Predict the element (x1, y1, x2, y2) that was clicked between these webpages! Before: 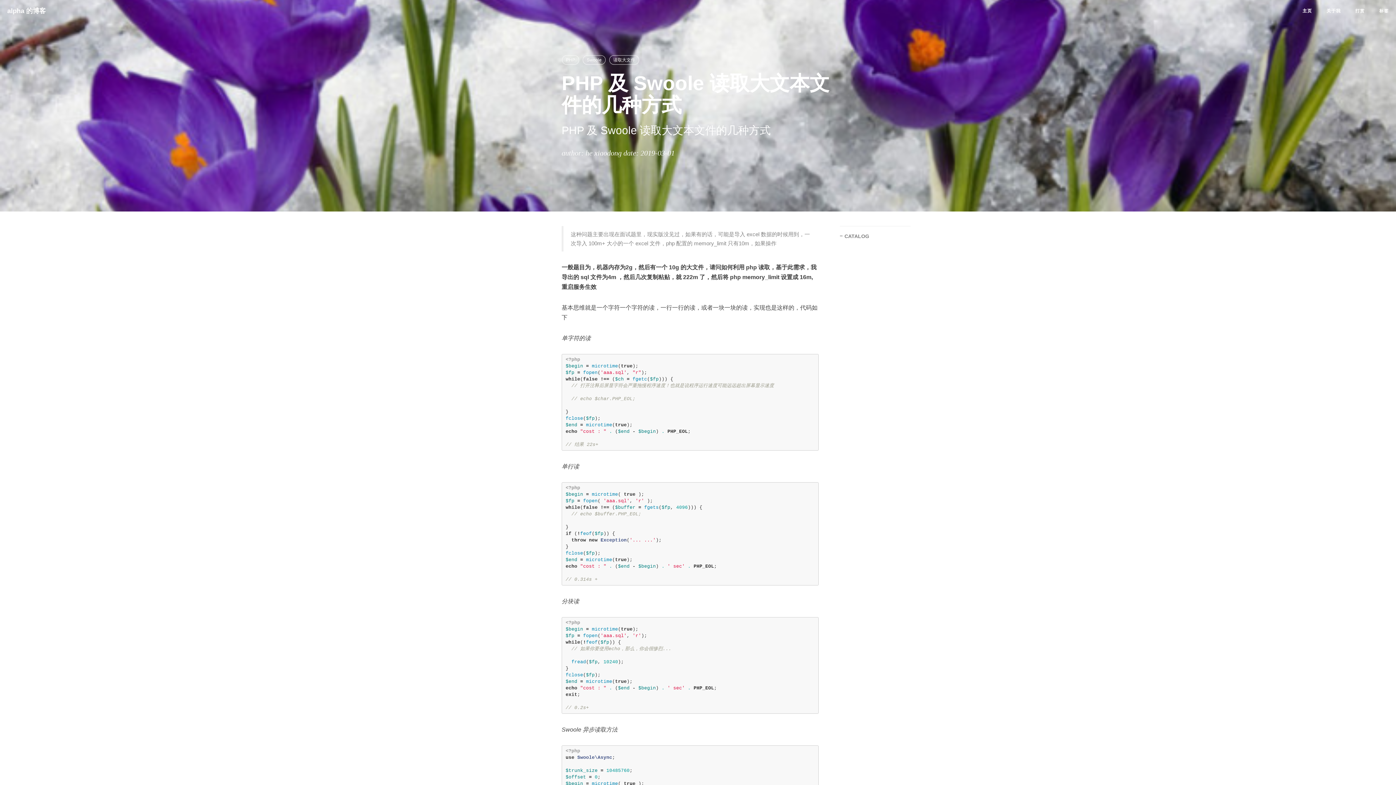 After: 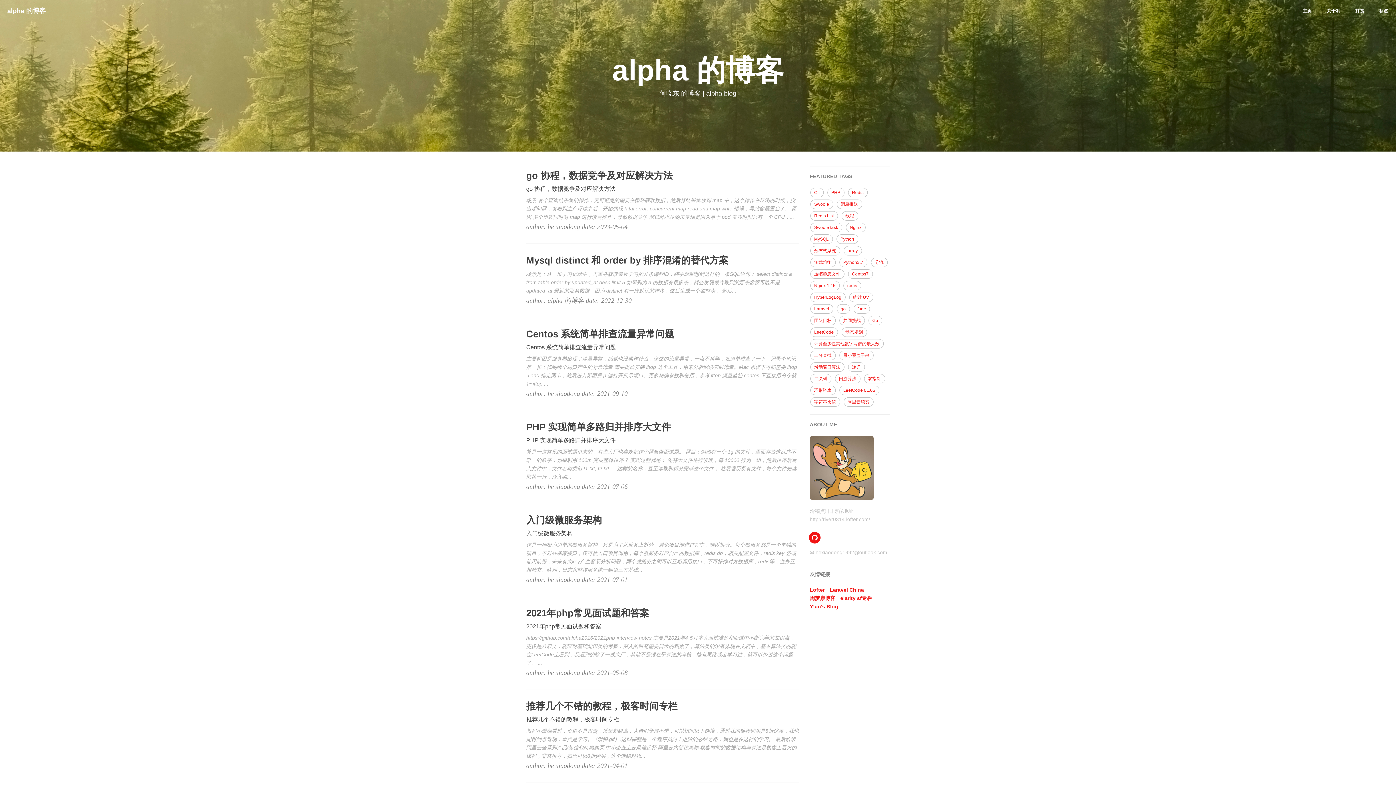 Action: label: alpha 的博客 bbox: (0, 0, 53, 20)